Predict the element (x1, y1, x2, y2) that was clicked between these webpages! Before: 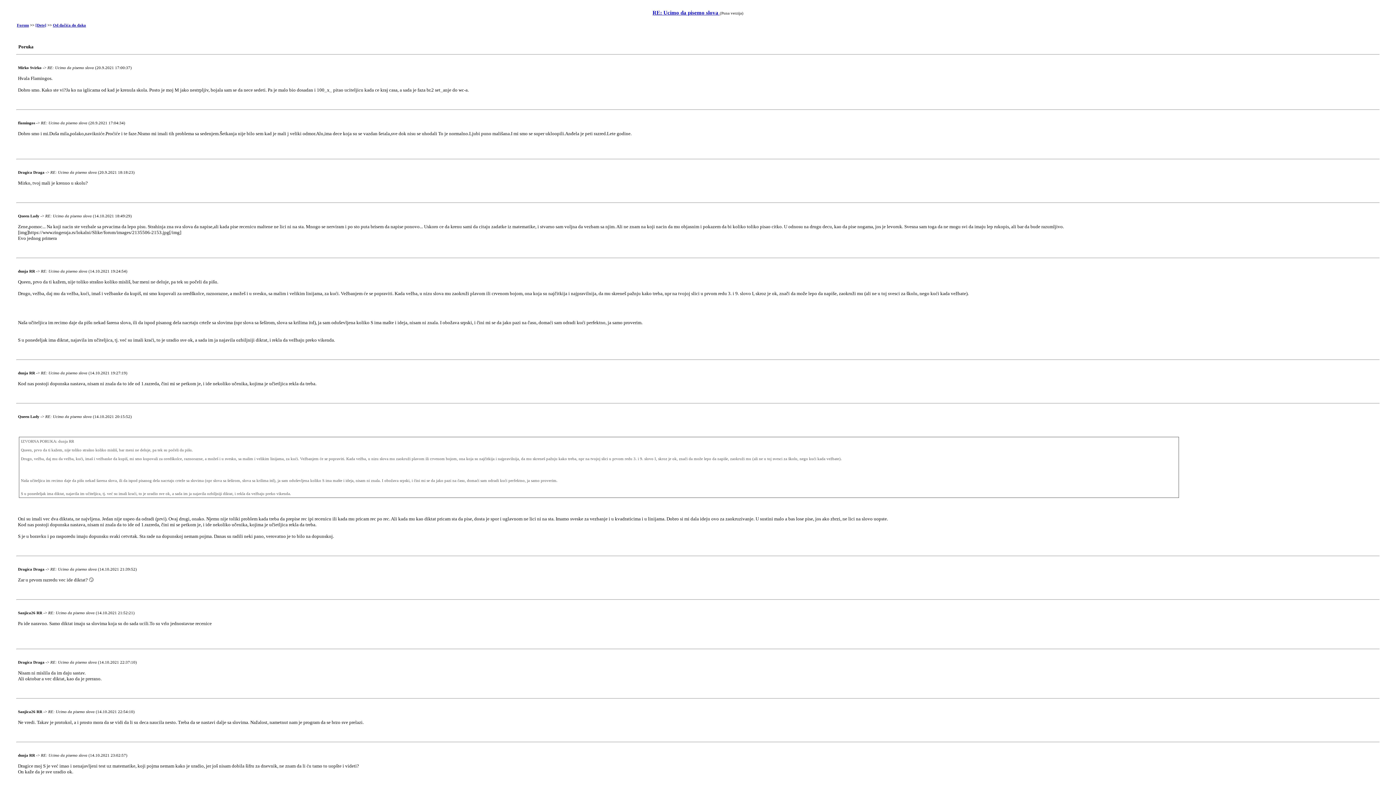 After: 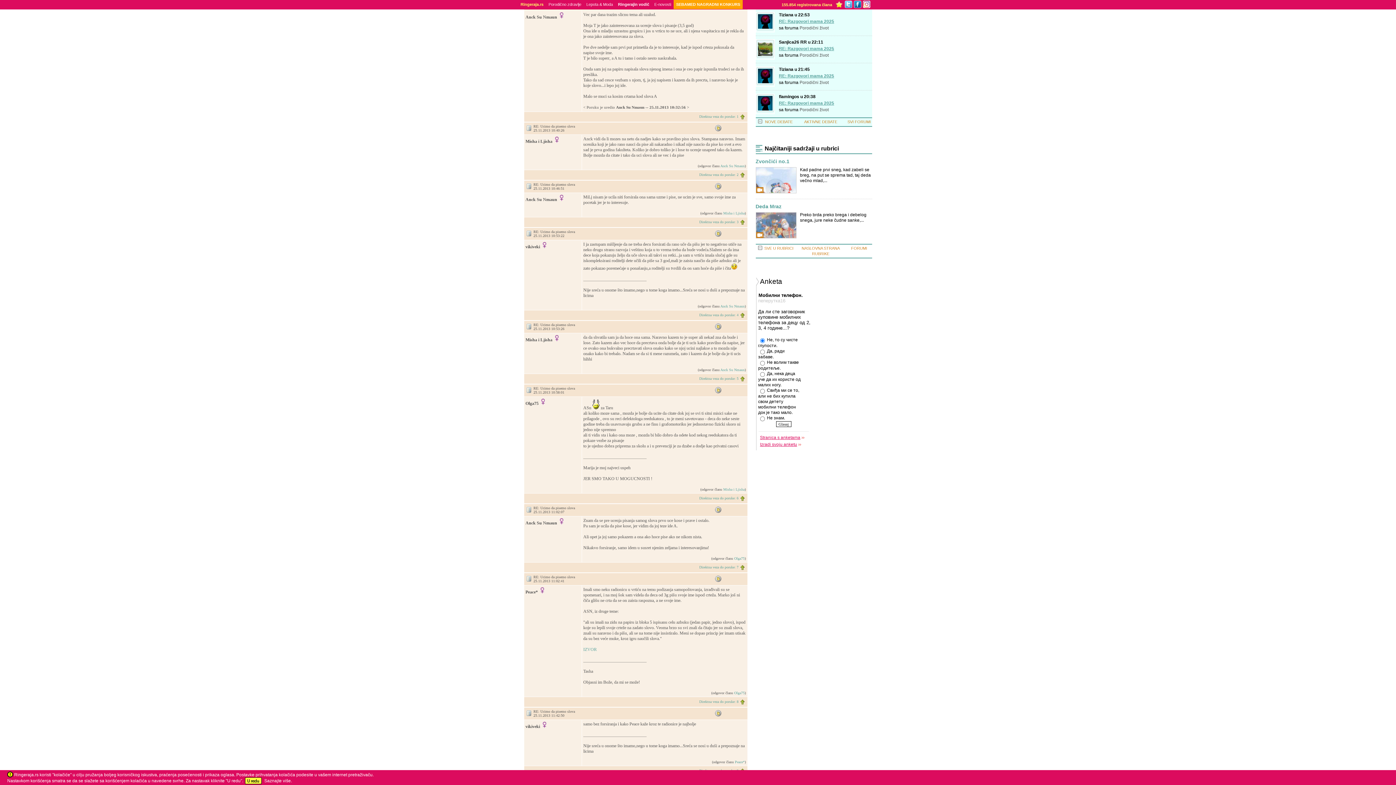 Action: label: RE: Ucimo da pisemo slova  bbox: (652, 9, 720, 15)